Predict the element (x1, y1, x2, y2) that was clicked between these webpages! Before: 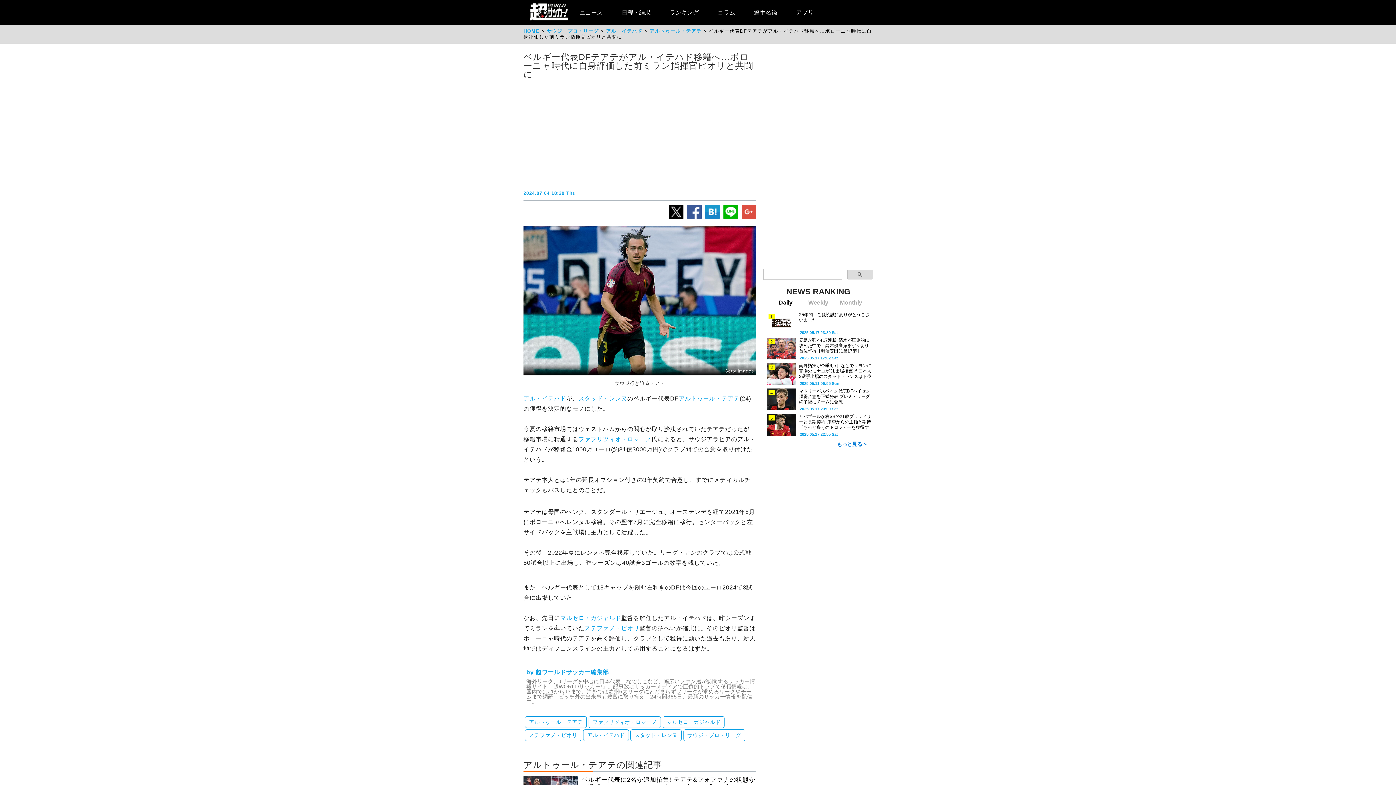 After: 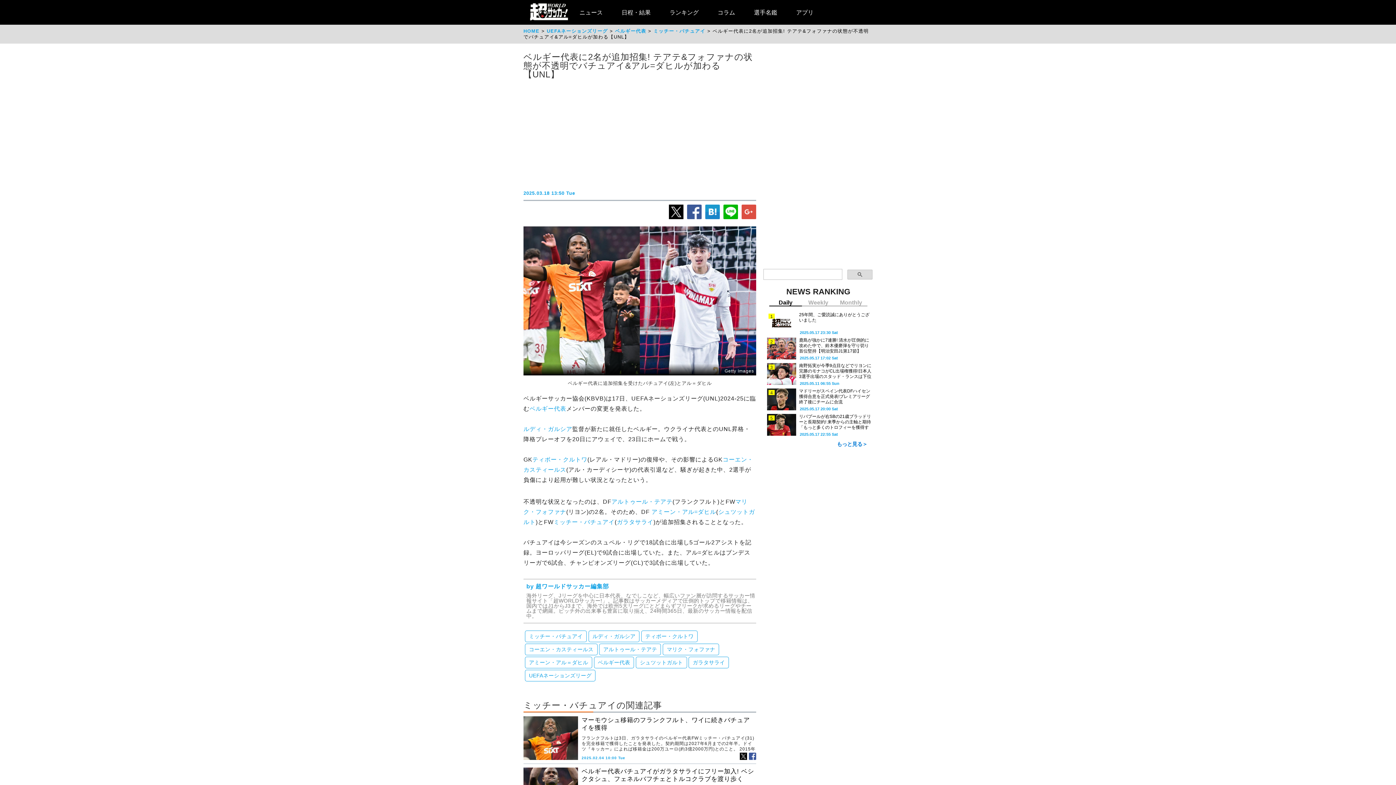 Action: label: ベルギー代表に2名が追加招集! テアテ&フォファナの状態が不透明でバチュアイ&アル=ダヒルが加わる【UNL】 bbox: (581, 776, 755, 791)